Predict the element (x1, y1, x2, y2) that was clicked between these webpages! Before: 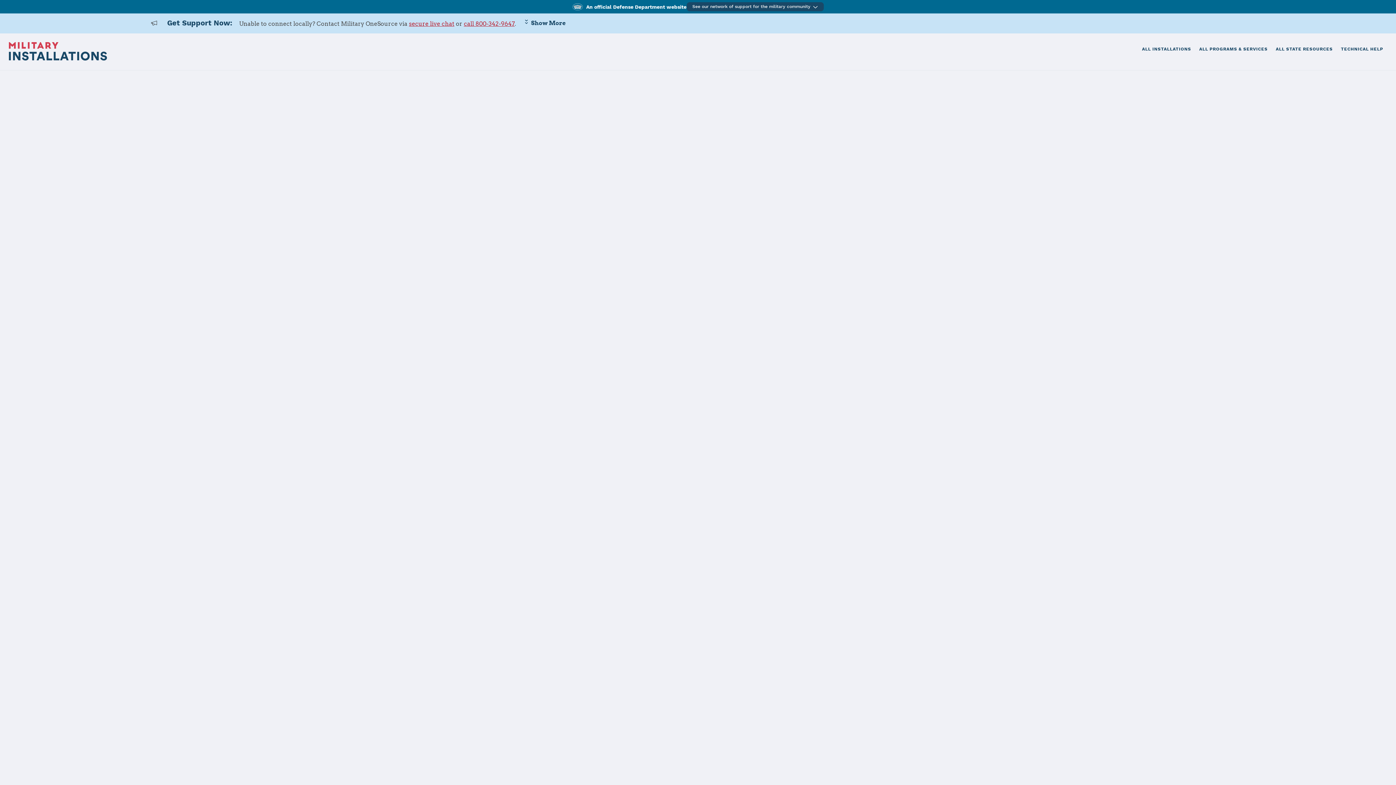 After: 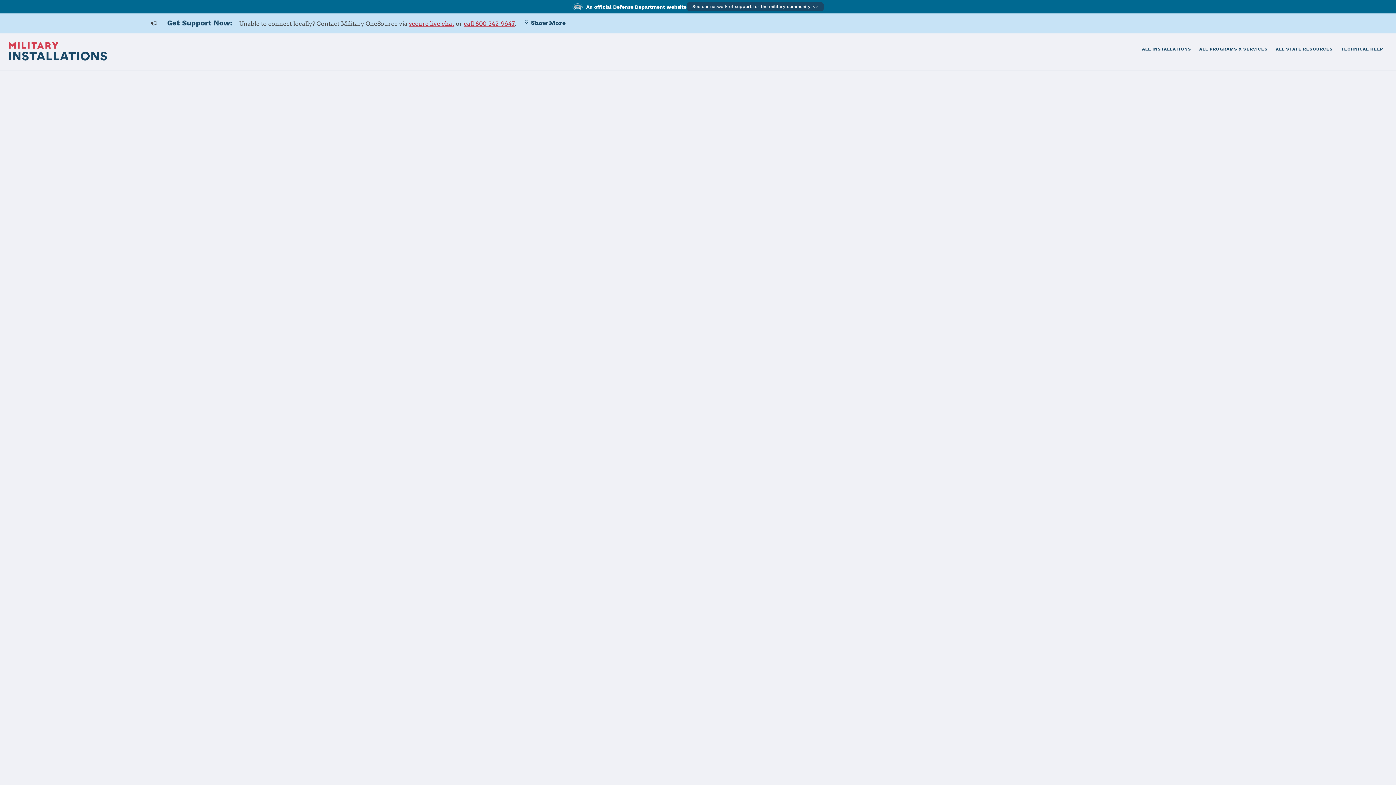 Action: label: ALL INSTALLATIONS bbox: (1142, 46, 1191, 52)